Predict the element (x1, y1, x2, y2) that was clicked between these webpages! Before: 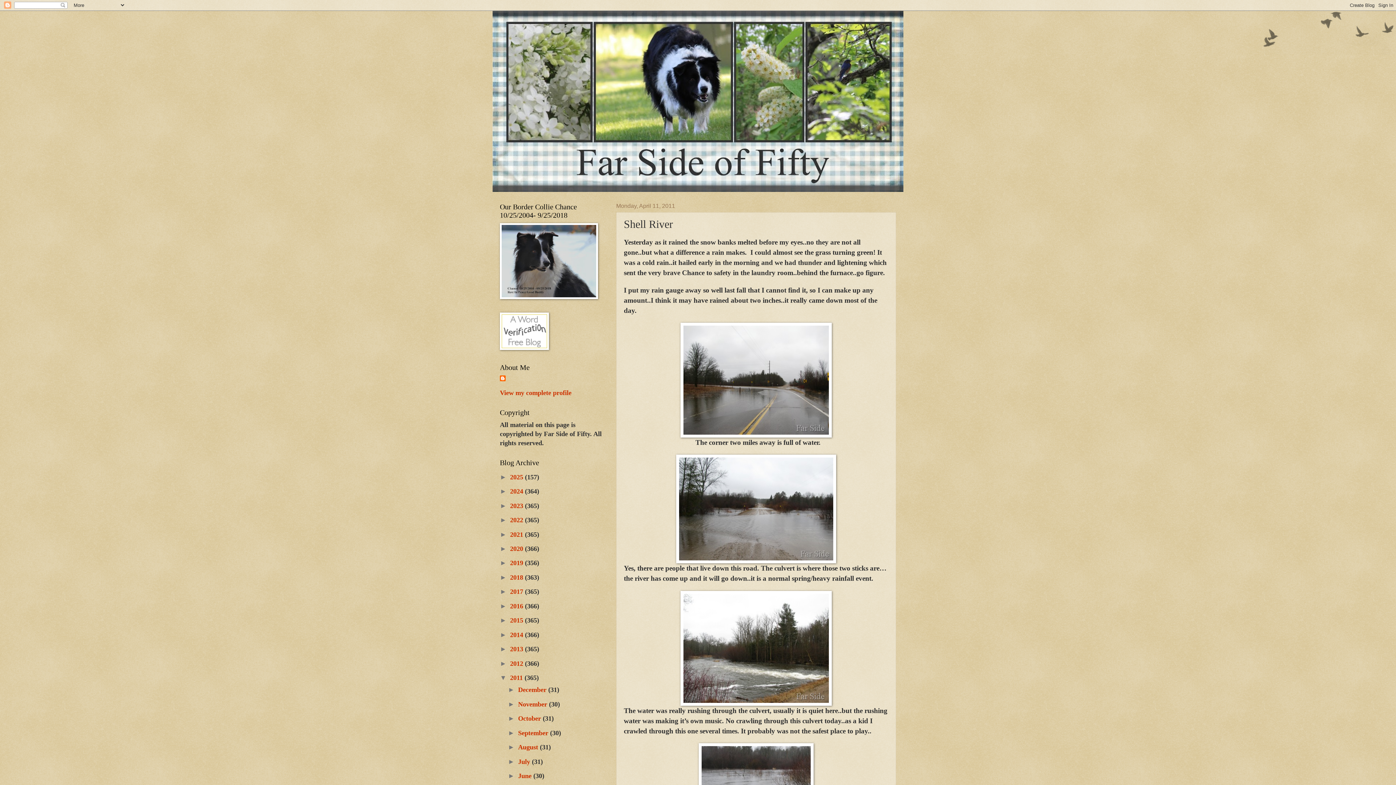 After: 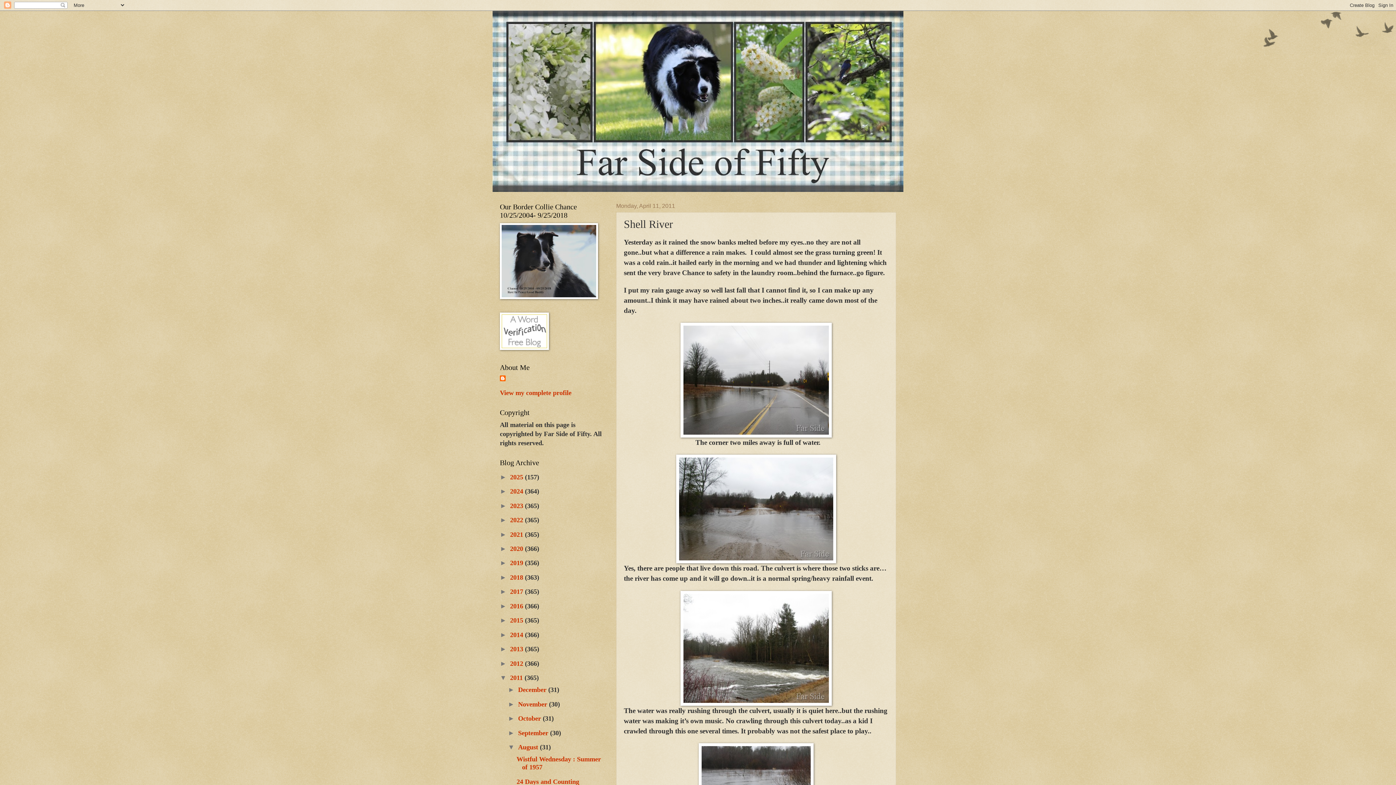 Action: label: ►   bbox: (508, 743, 518, 751)